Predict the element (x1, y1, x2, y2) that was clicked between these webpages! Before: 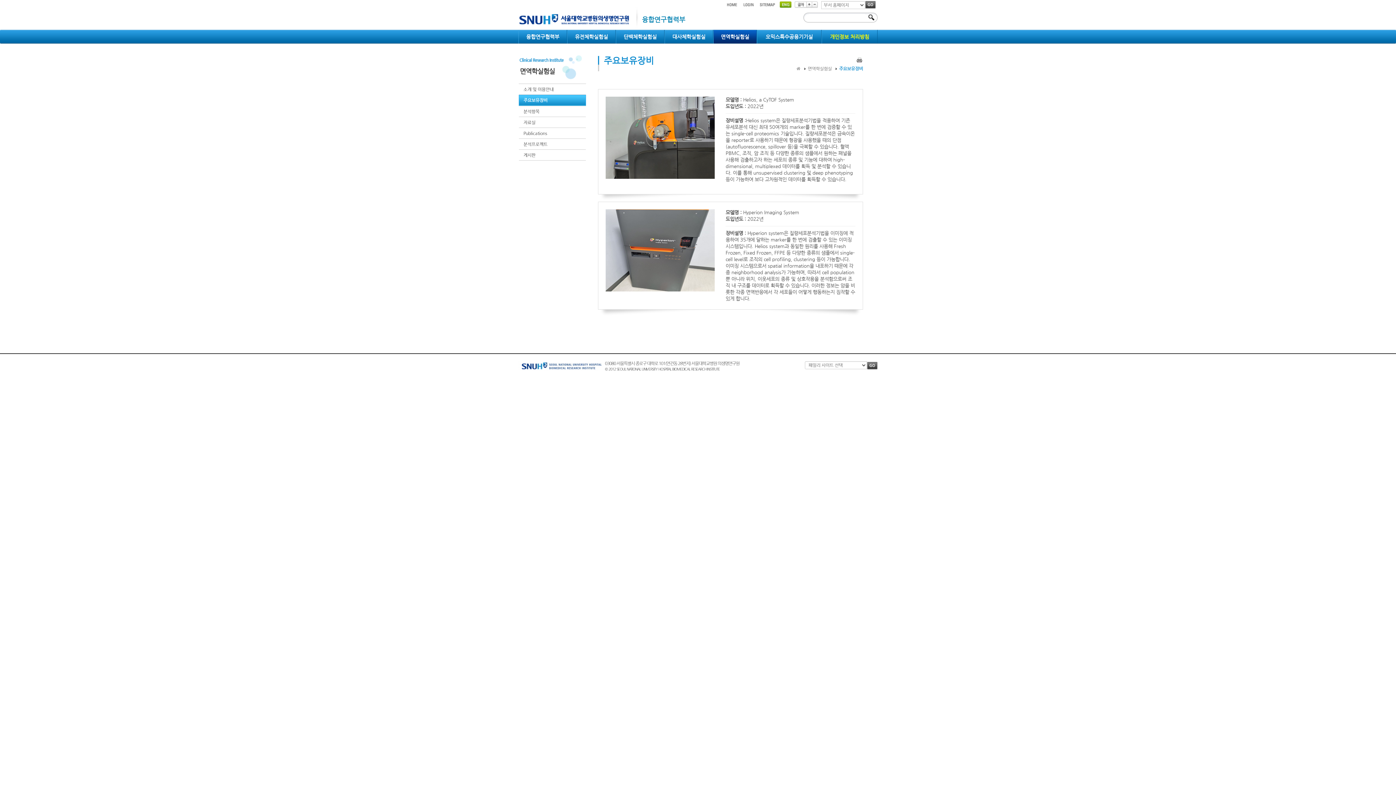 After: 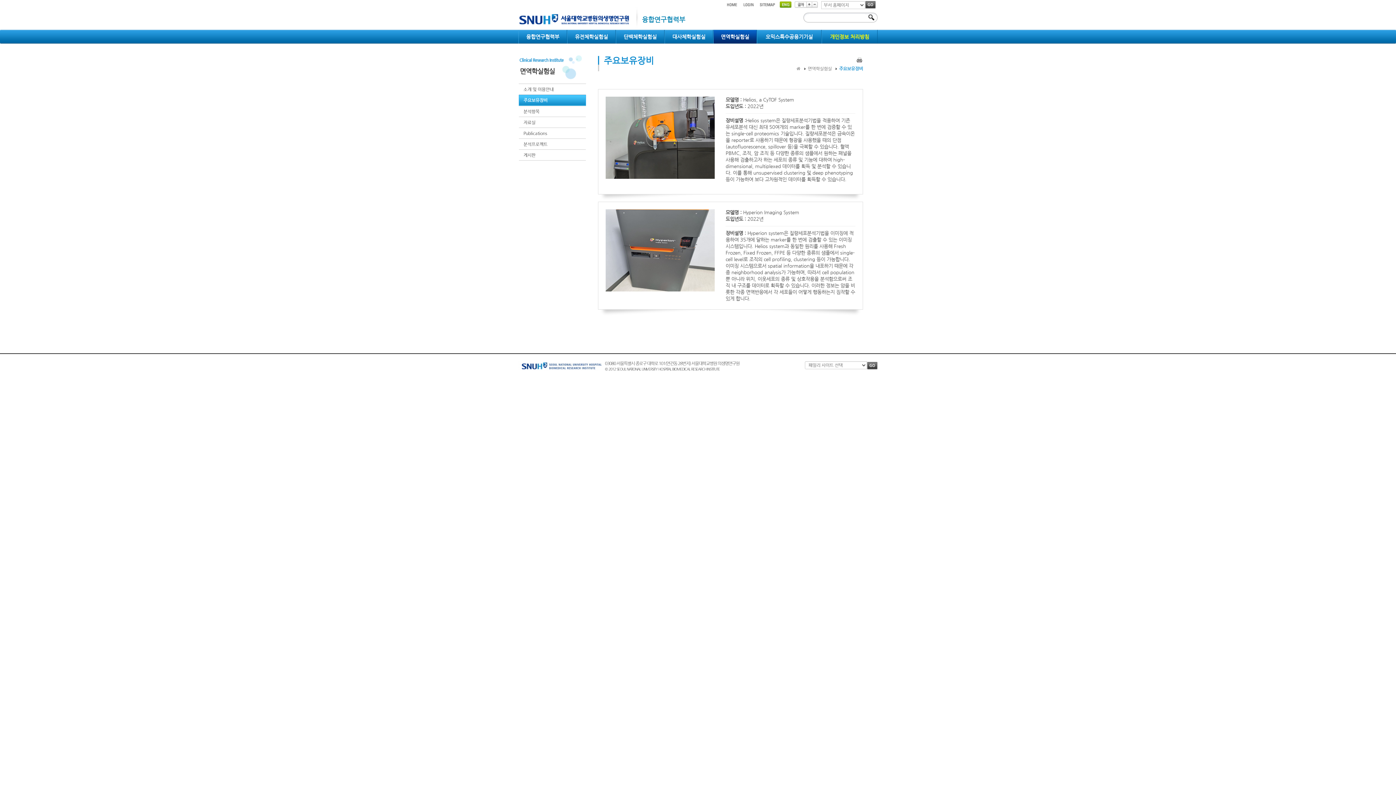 Action: label: 주요보유장비 bbox: (518, 94, 586, 105)